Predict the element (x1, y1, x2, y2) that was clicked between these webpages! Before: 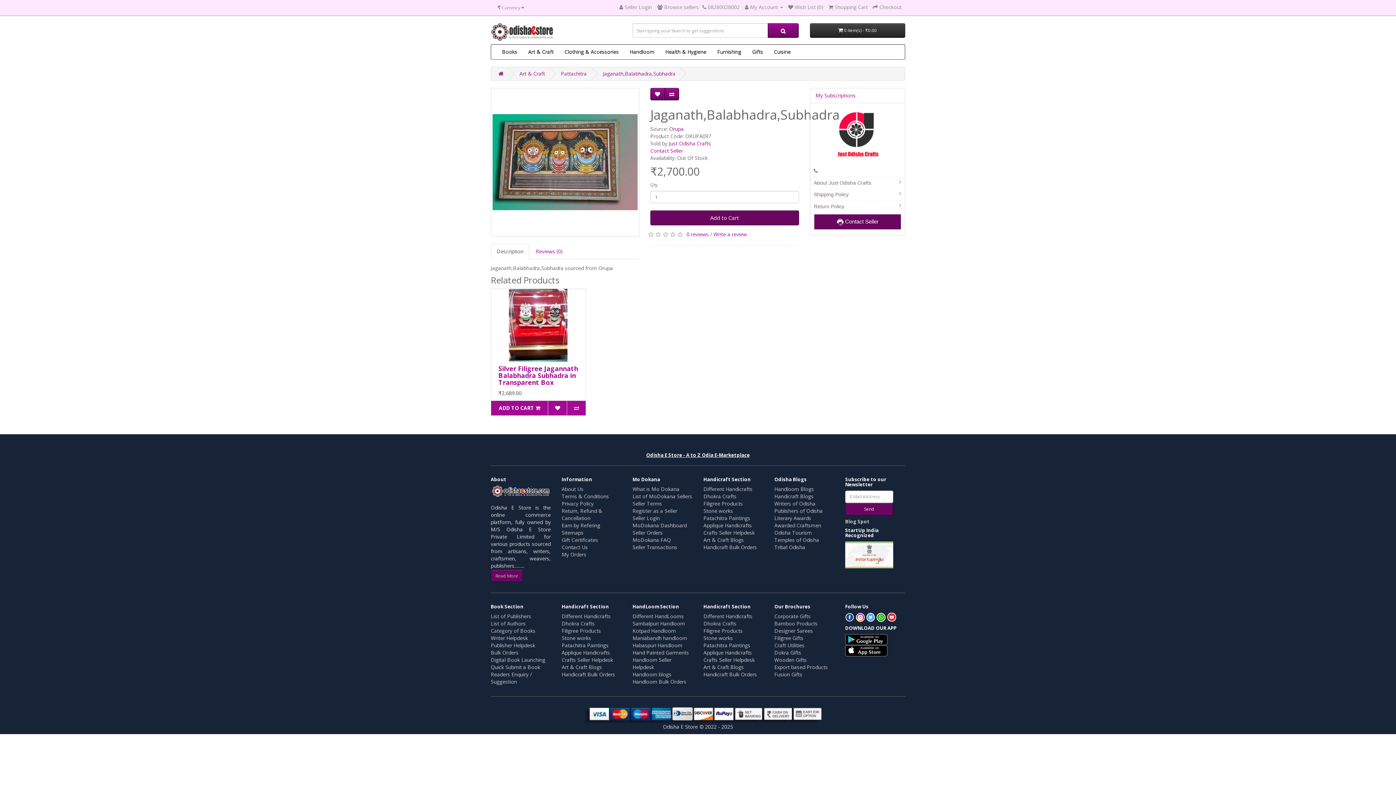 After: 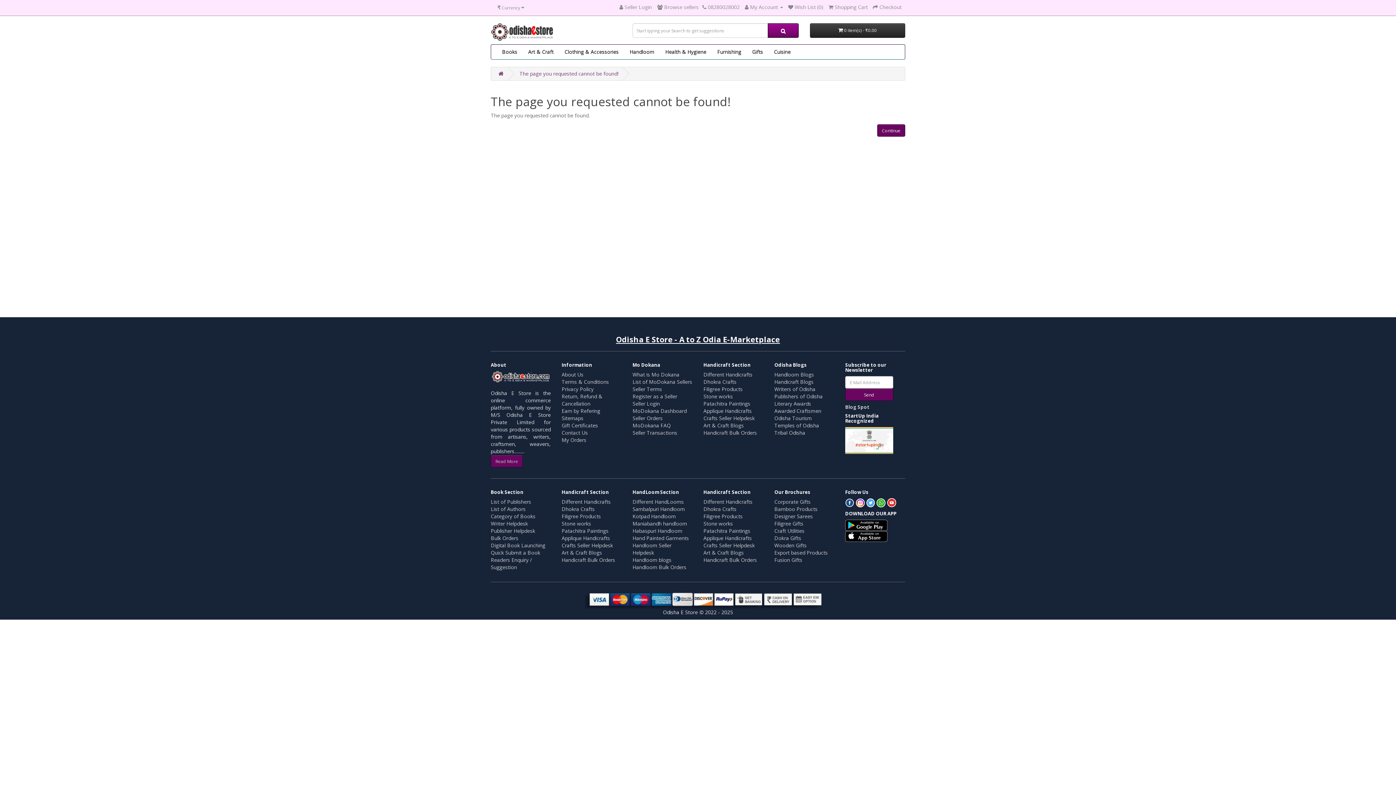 Action: bbox: (774, 493, 813, 499) label: Handicraft Blogs